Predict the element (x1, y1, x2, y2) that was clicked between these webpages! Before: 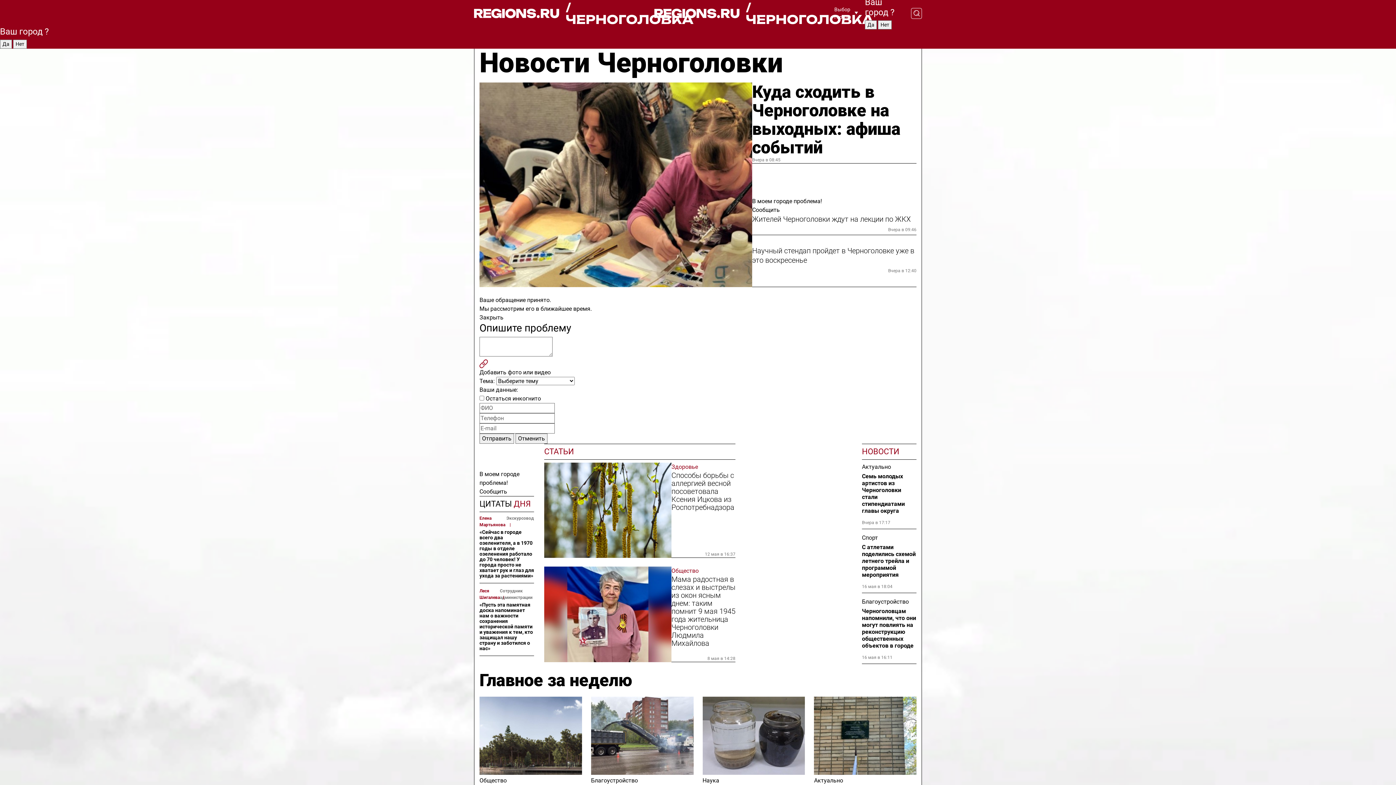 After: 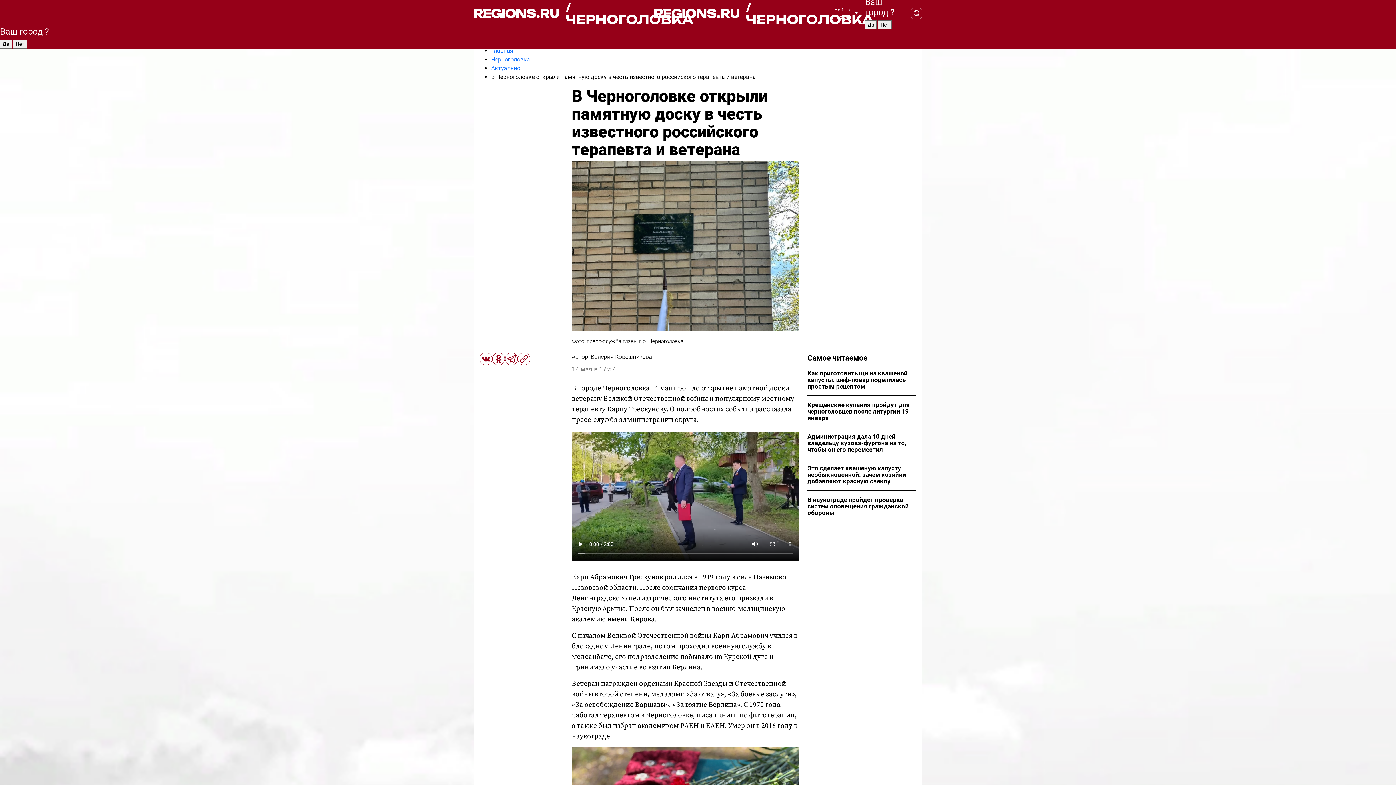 Action: bbox: (814, 697, 916, 775)